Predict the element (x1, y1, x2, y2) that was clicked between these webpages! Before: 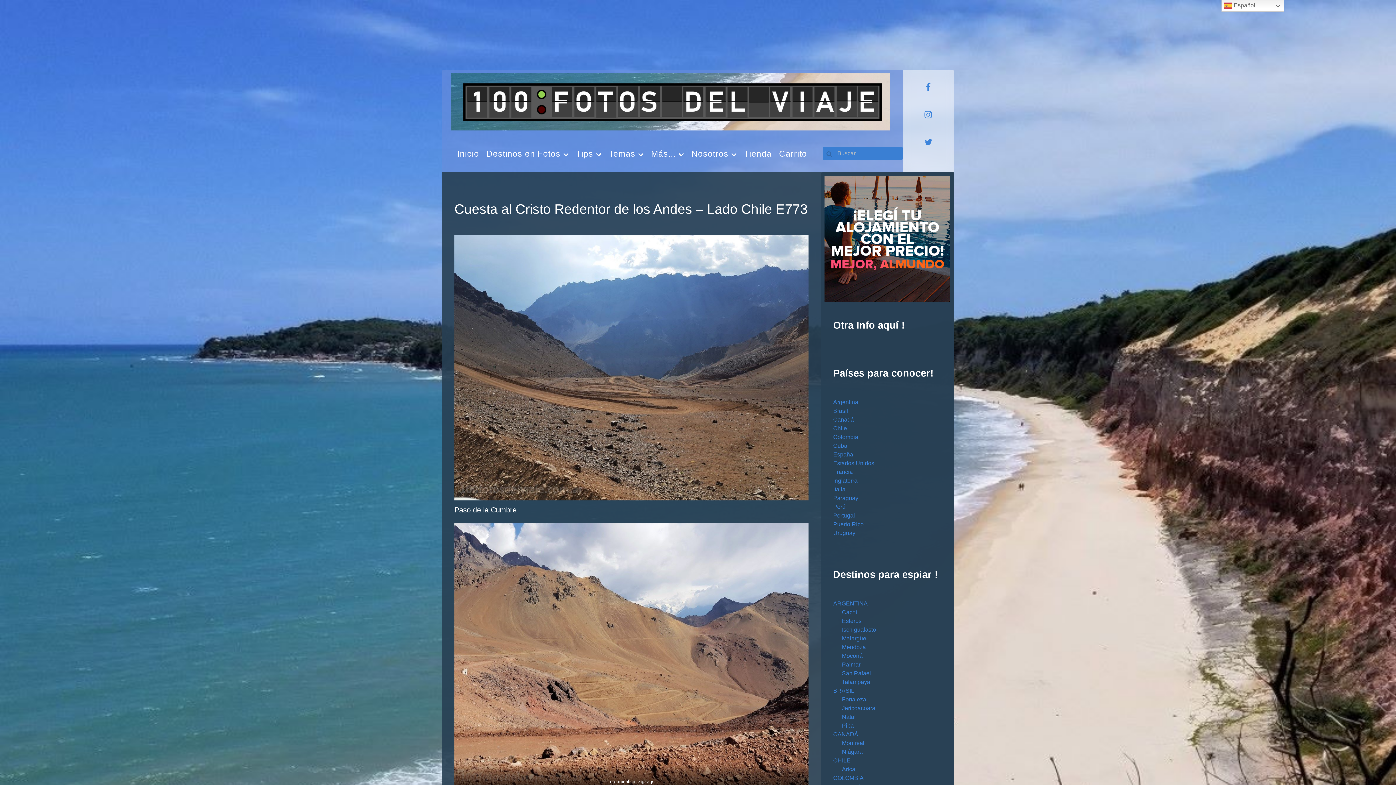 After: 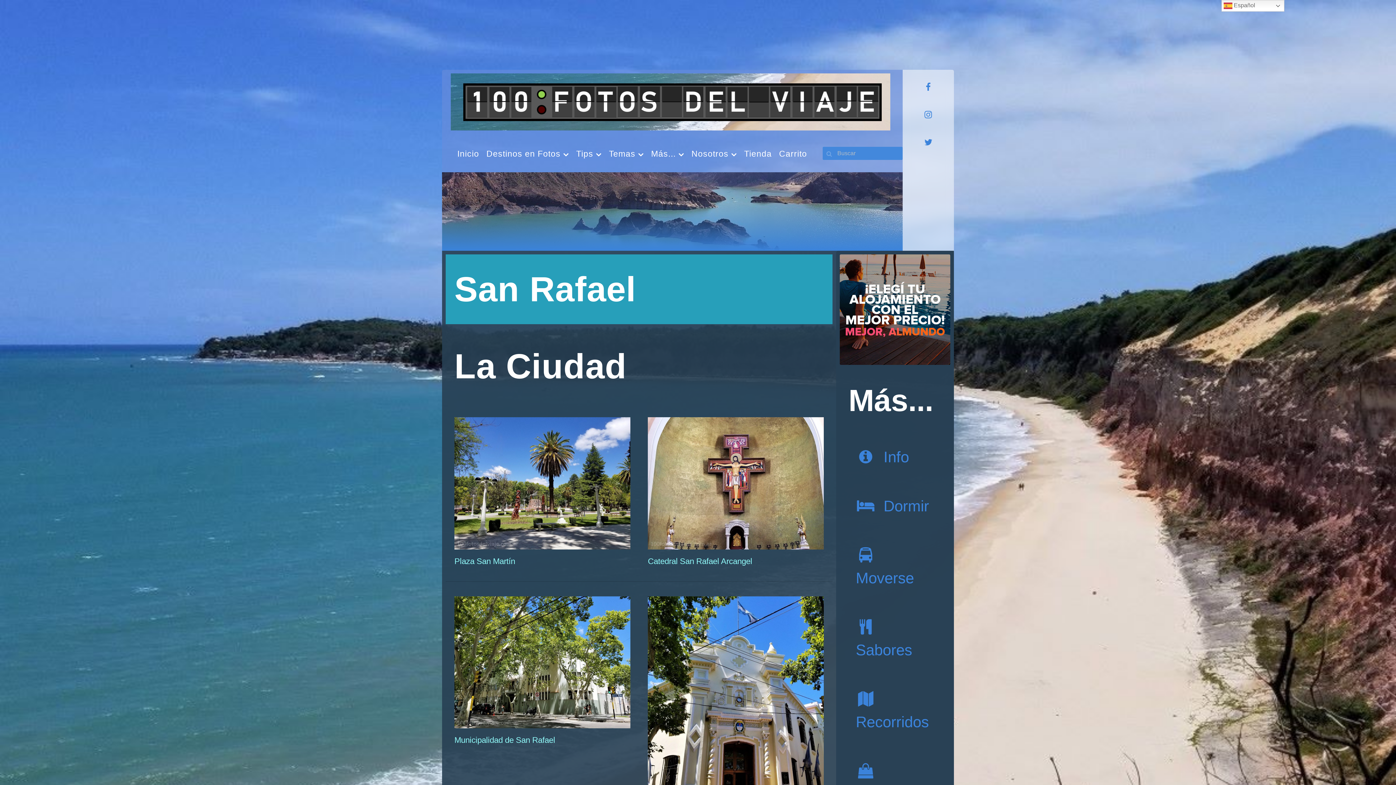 Action: label: San Rafael bbox: (842, 670, 871, 676)